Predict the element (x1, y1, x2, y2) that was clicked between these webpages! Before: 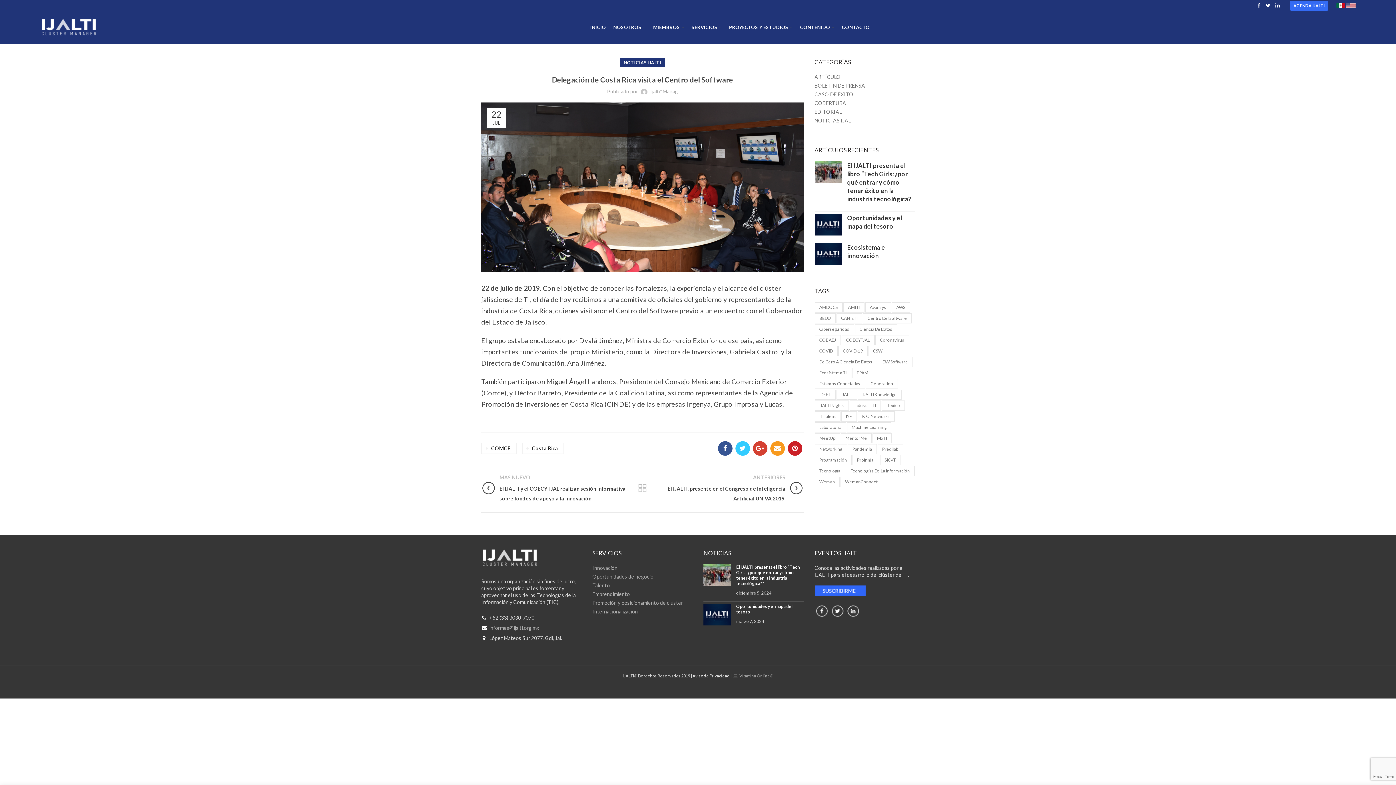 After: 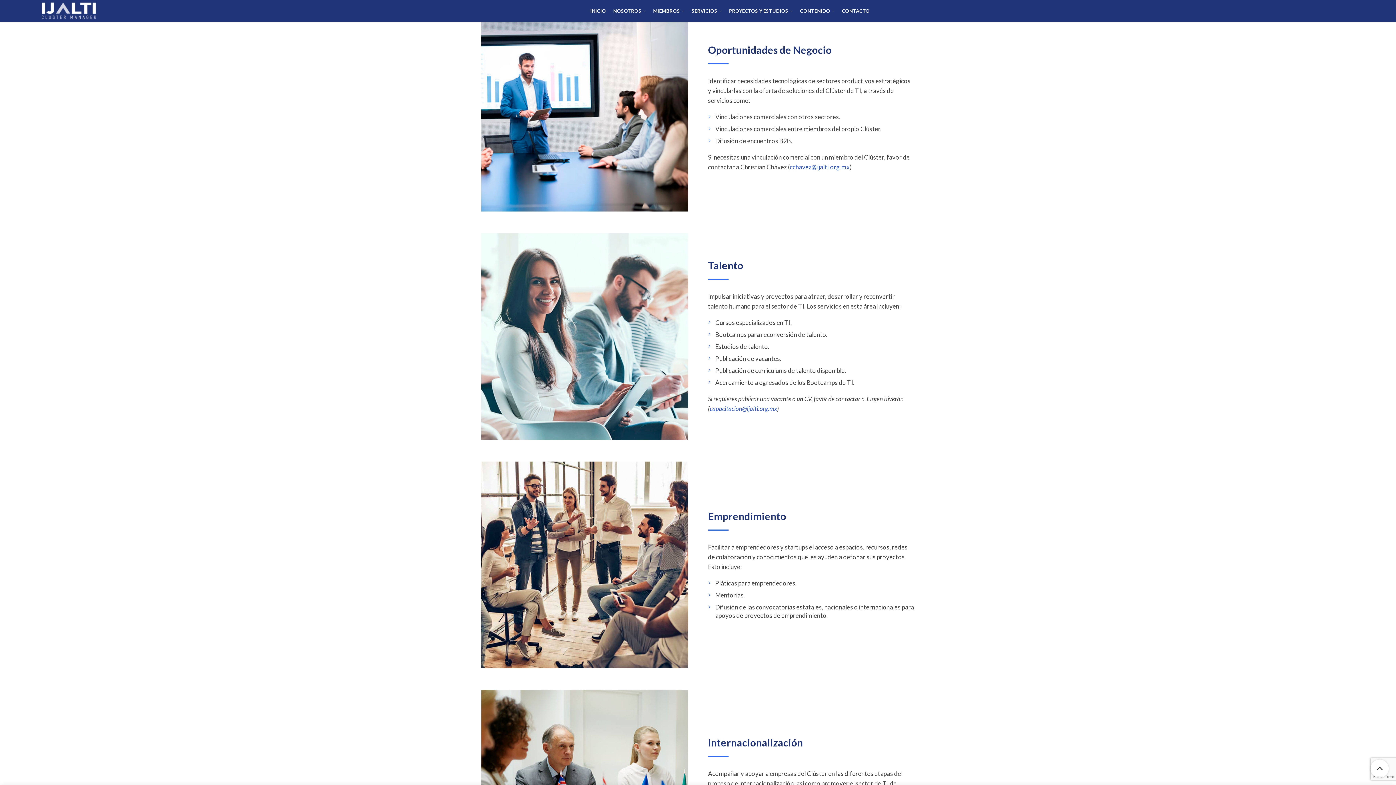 Action: bbox: (592, 573, 653, 579) label: Oportunidades de negocio